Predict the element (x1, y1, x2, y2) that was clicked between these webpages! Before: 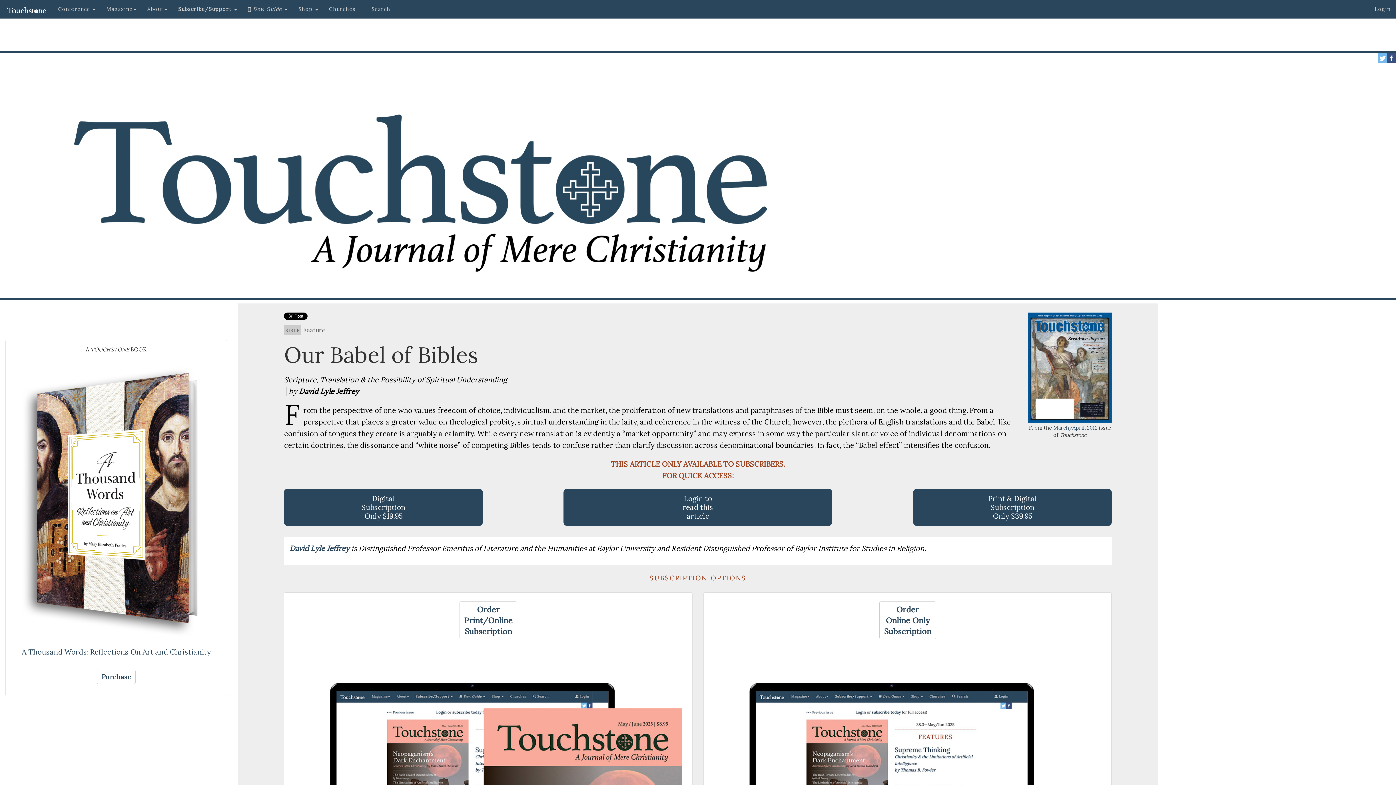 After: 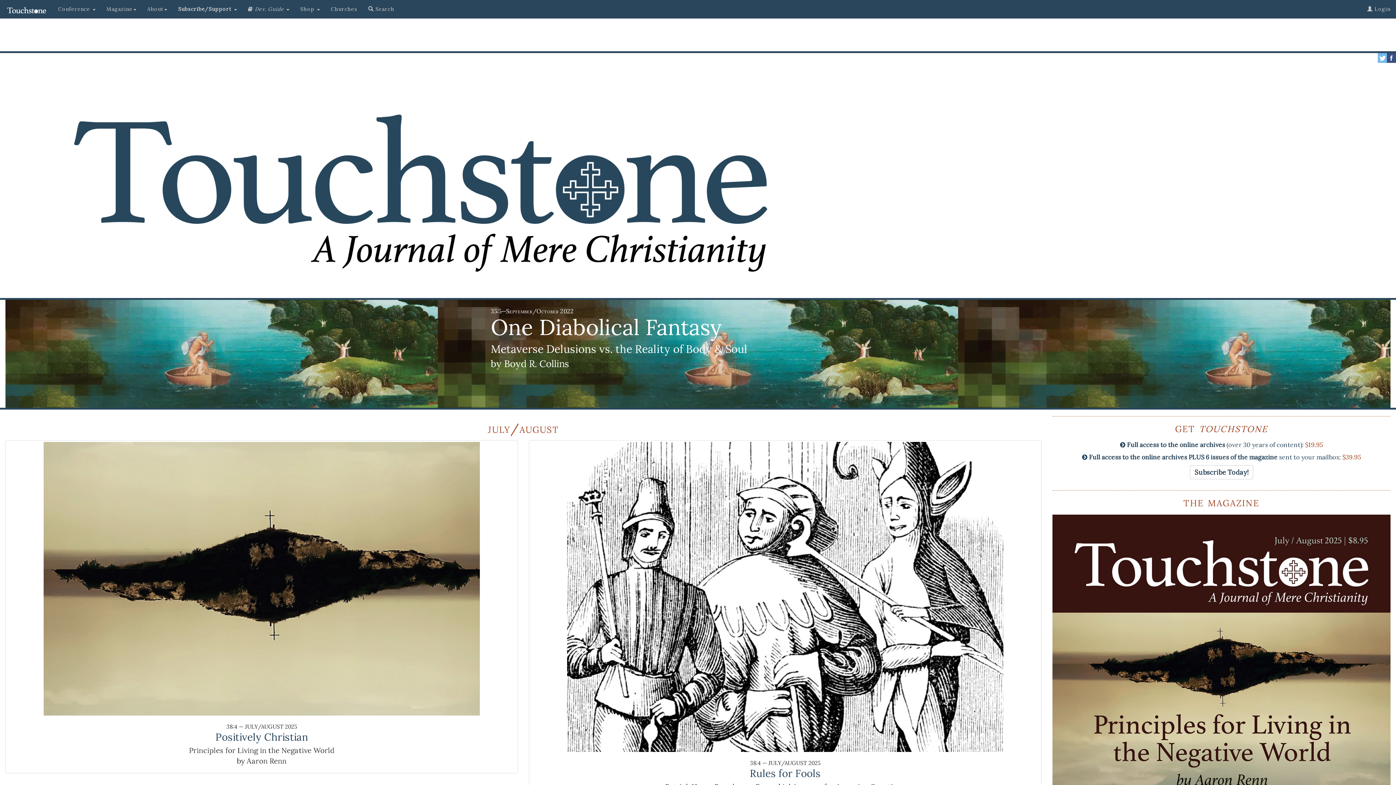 Action: bbox: (0, 0, 52, 18)